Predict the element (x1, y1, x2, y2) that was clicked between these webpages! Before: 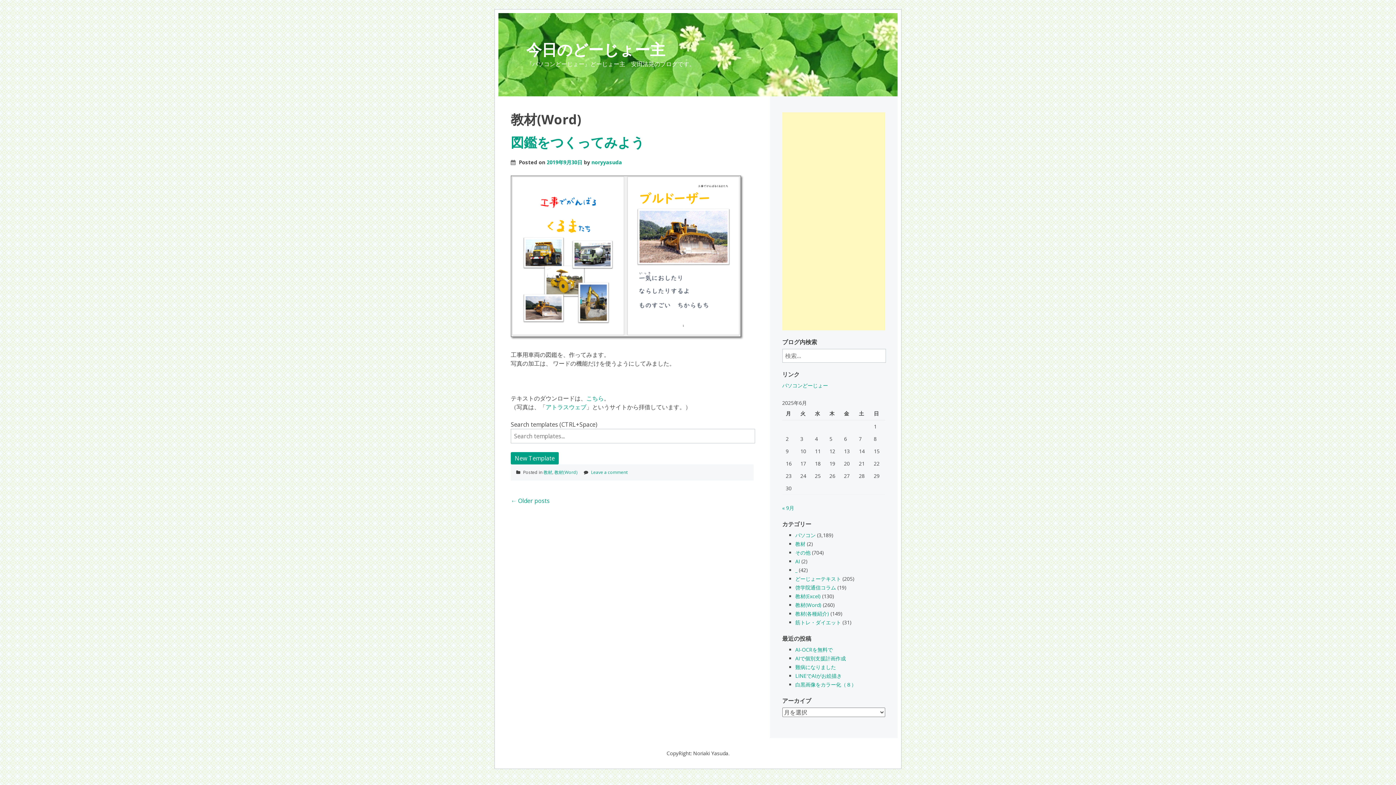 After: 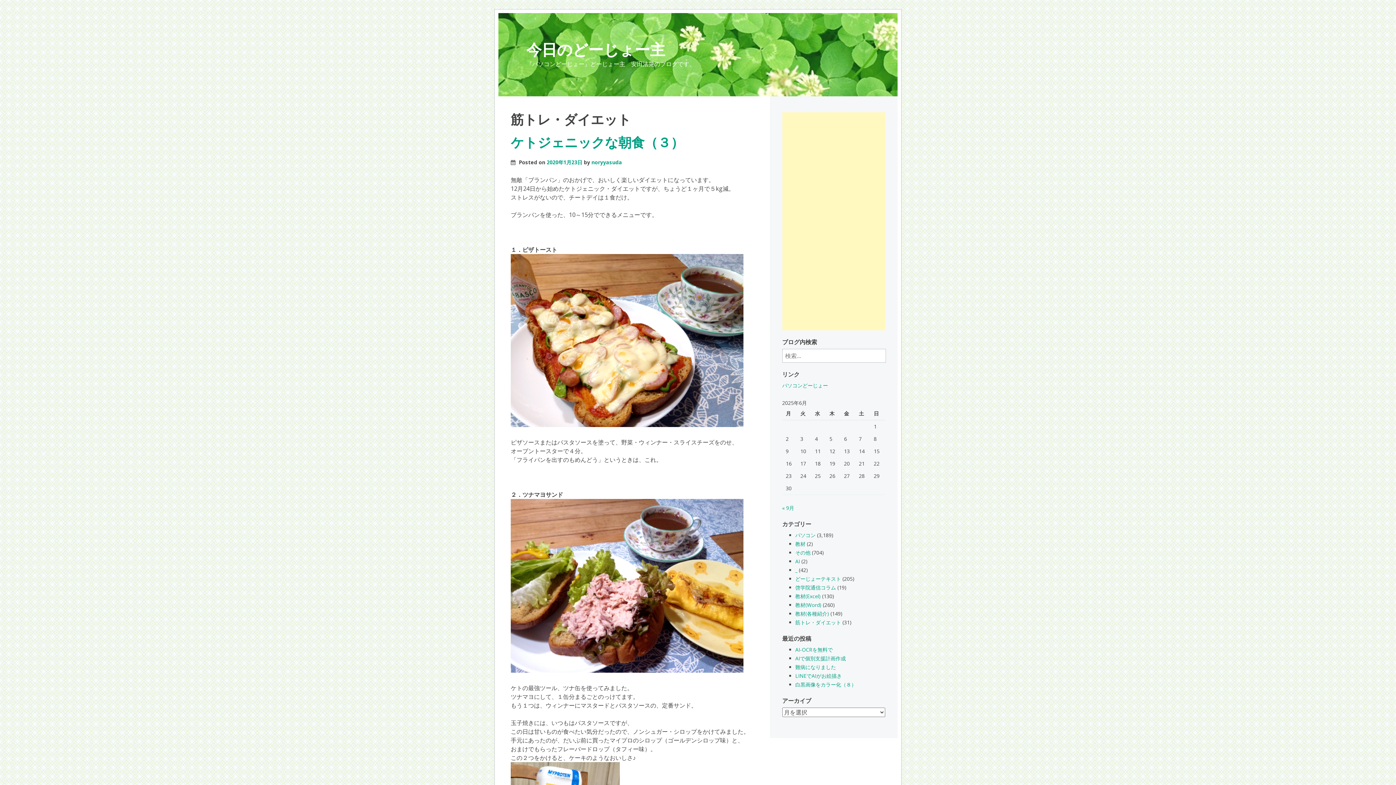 Action: label: 筋トレ・ダイエット bbox: (795, 619, 841, 626)